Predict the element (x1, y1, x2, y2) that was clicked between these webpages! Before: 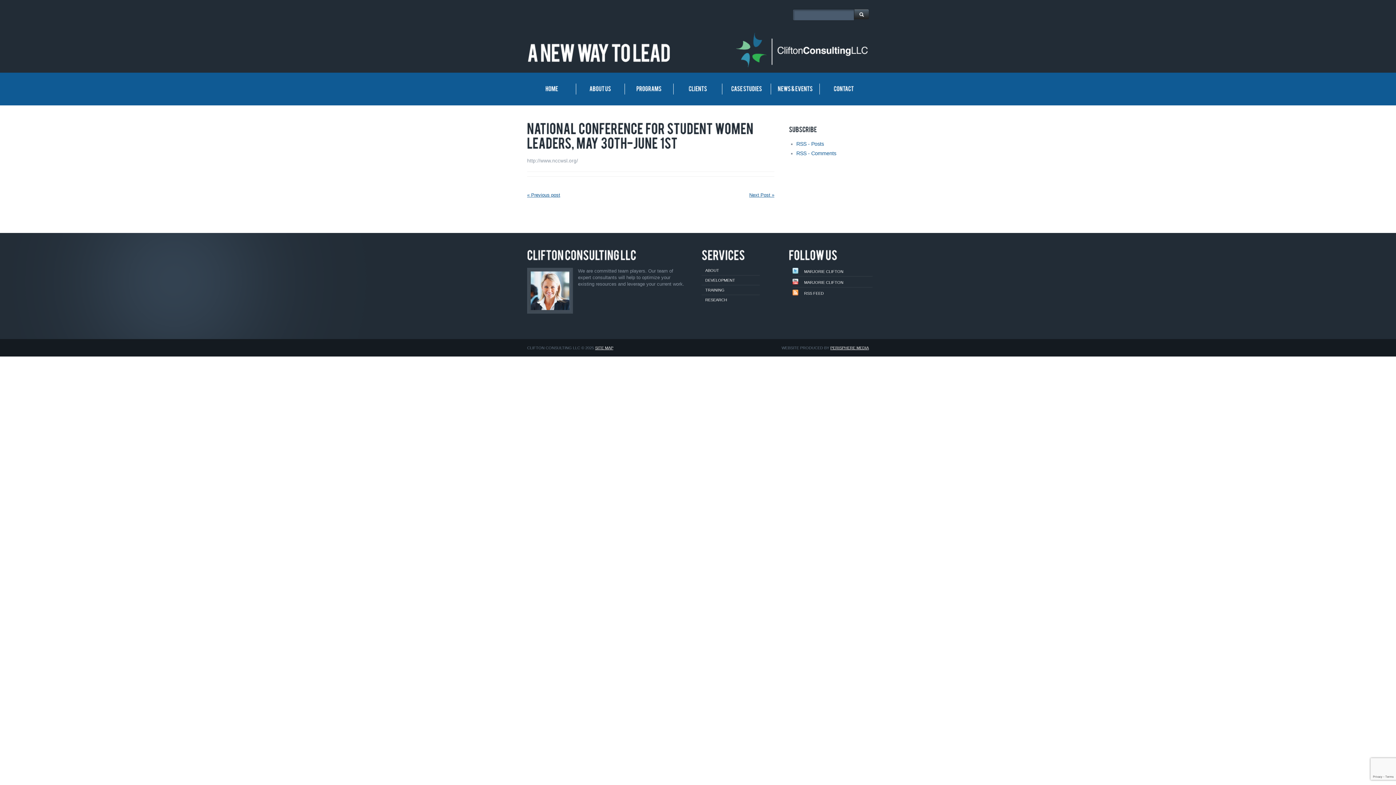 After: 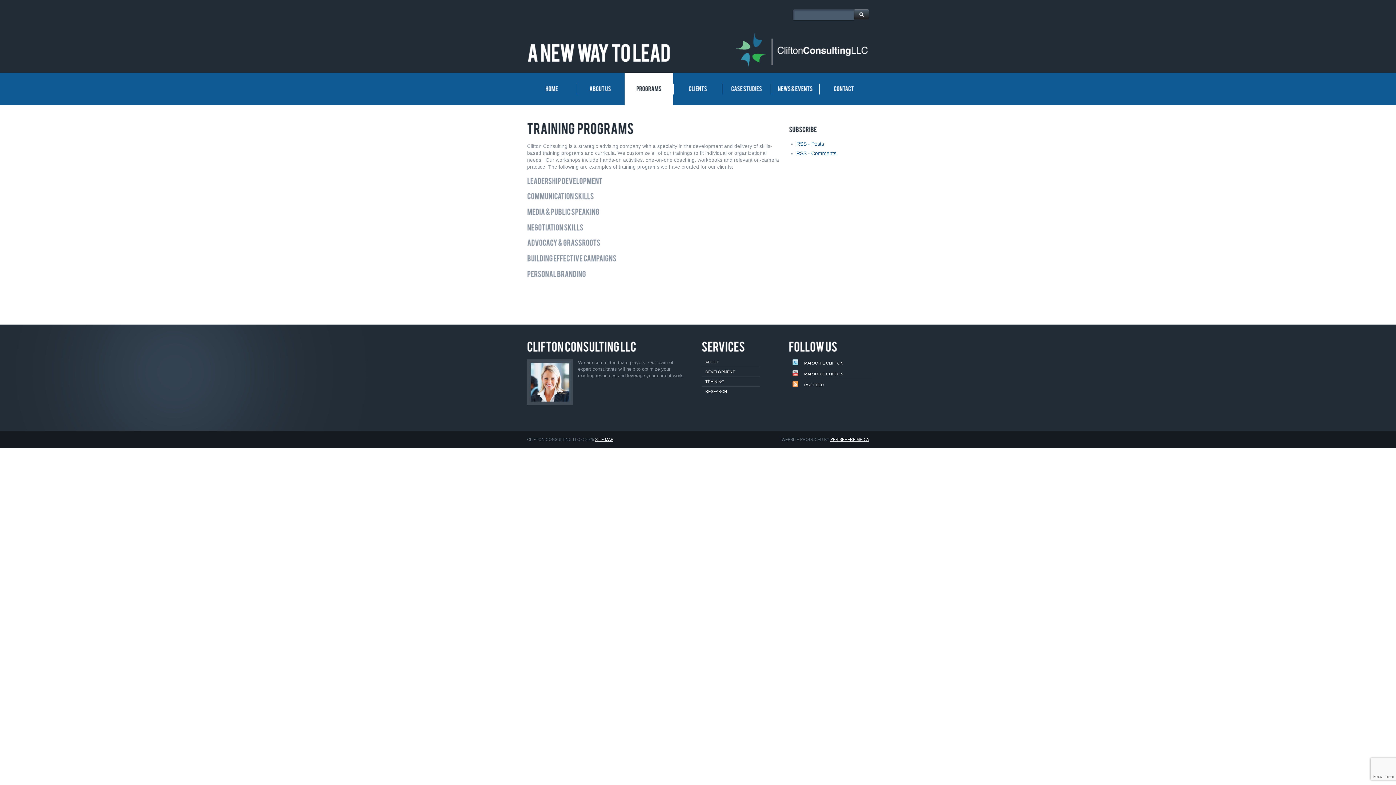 Action: bbox: (705, 287, 724, 292) label: TRAINING